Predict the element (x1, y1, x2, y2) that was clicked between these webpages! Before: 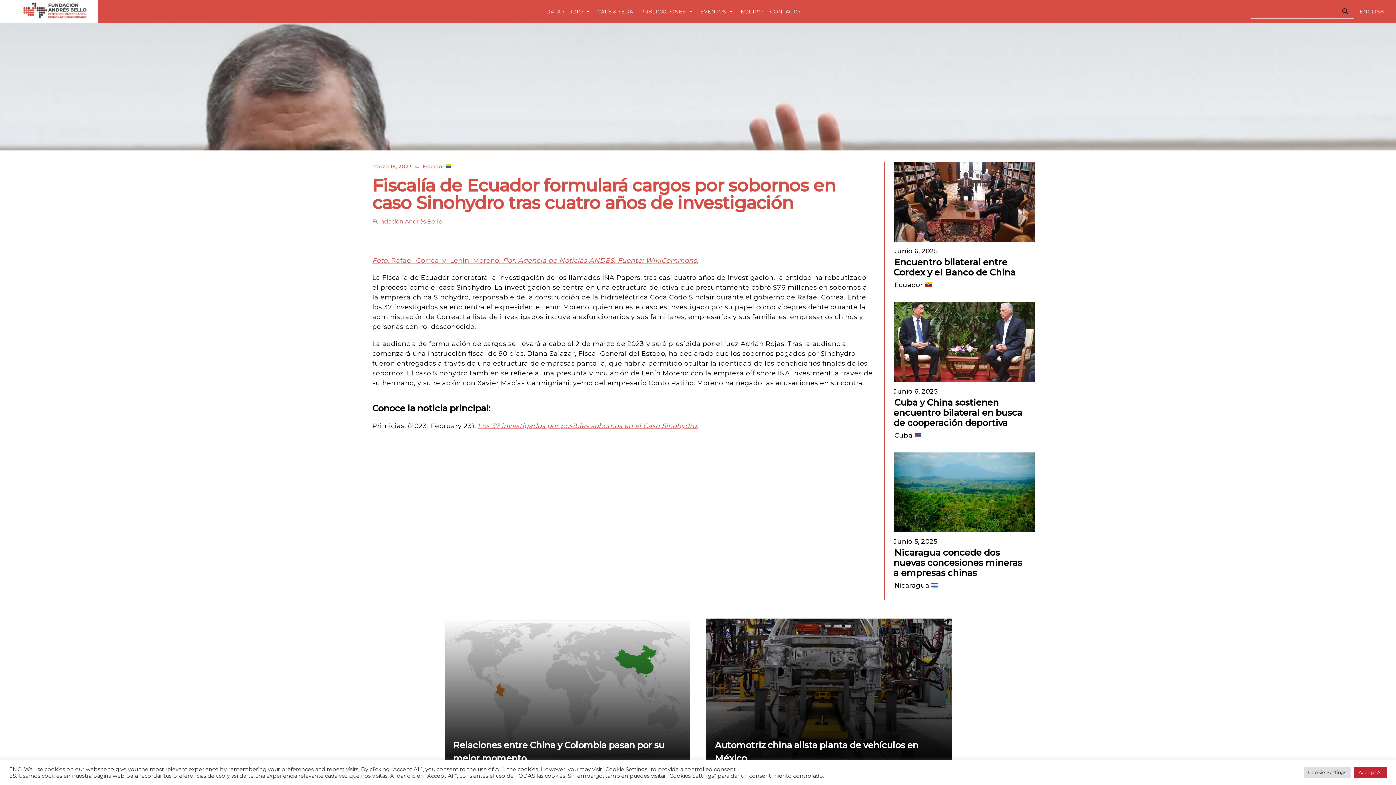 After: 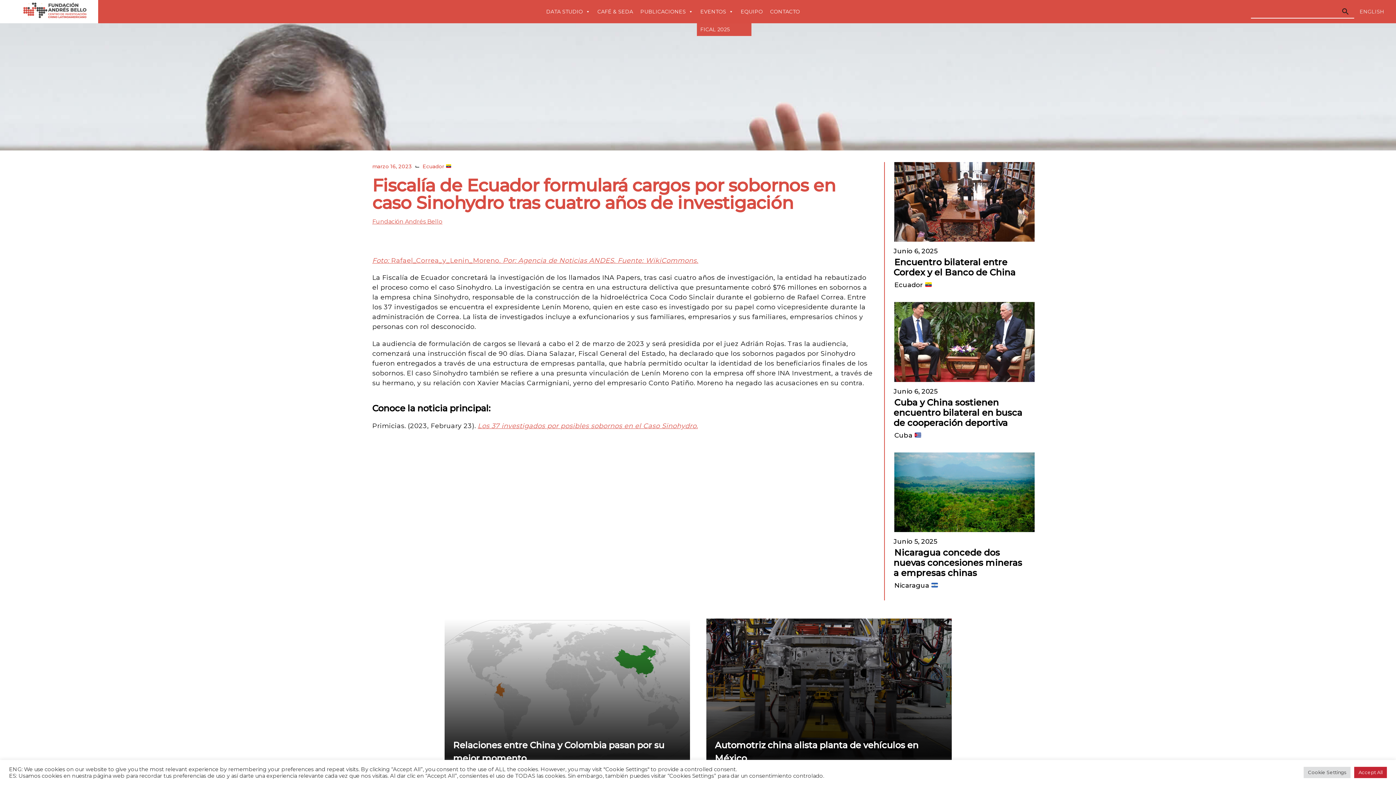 Action: label: EVENTOS bbox: (696, 0, 737, 23)